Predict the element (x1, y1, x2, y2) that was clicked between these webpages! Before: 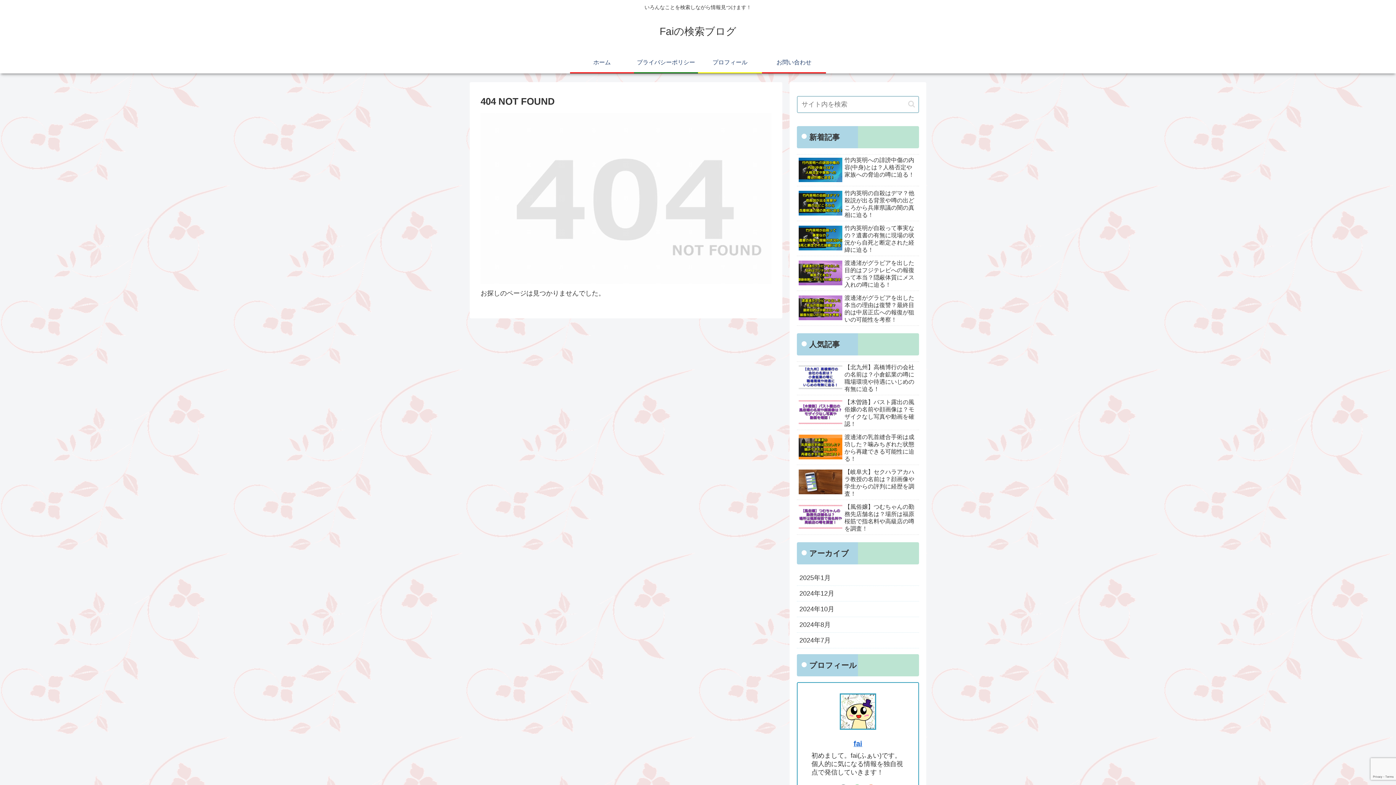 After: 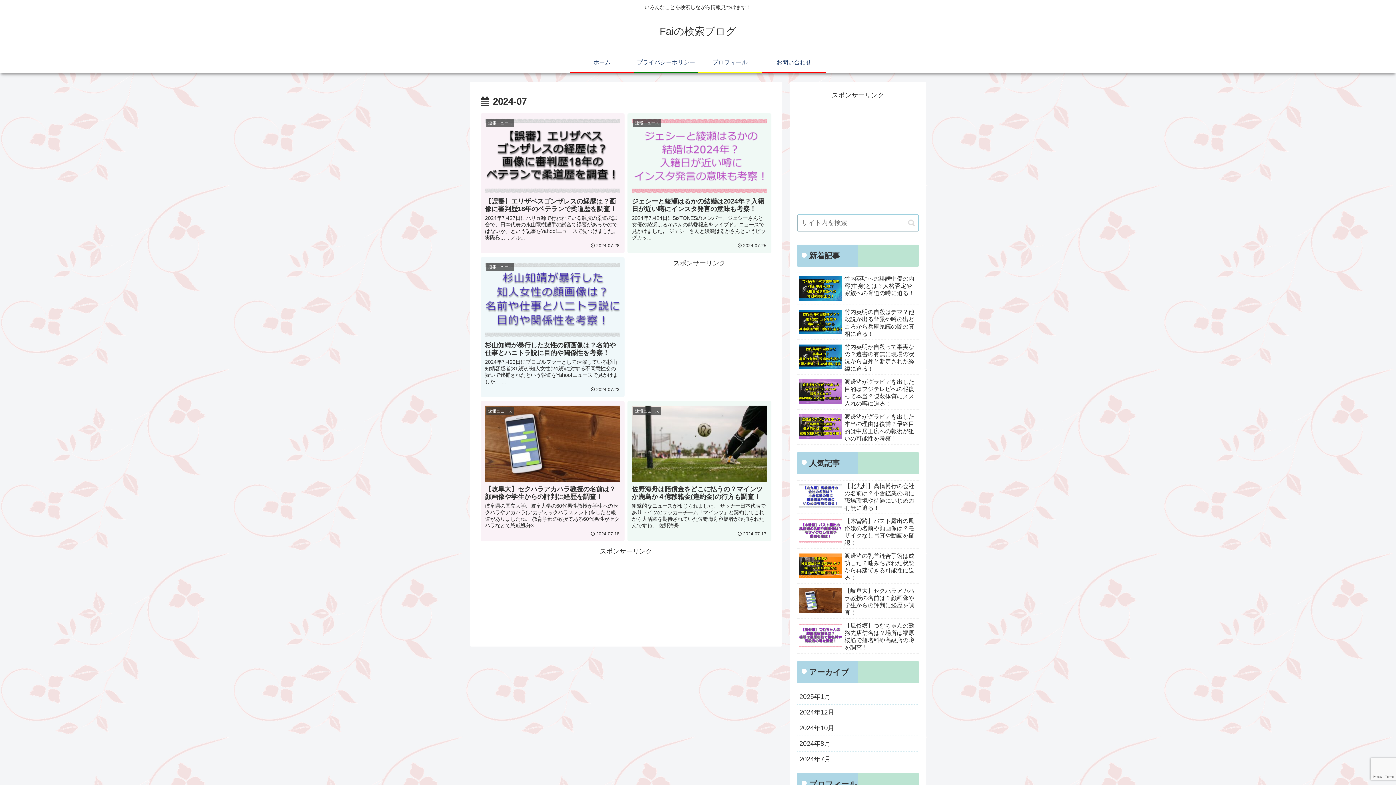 Action: bbox: (797, 633, 919, 648) label: 2024年7月